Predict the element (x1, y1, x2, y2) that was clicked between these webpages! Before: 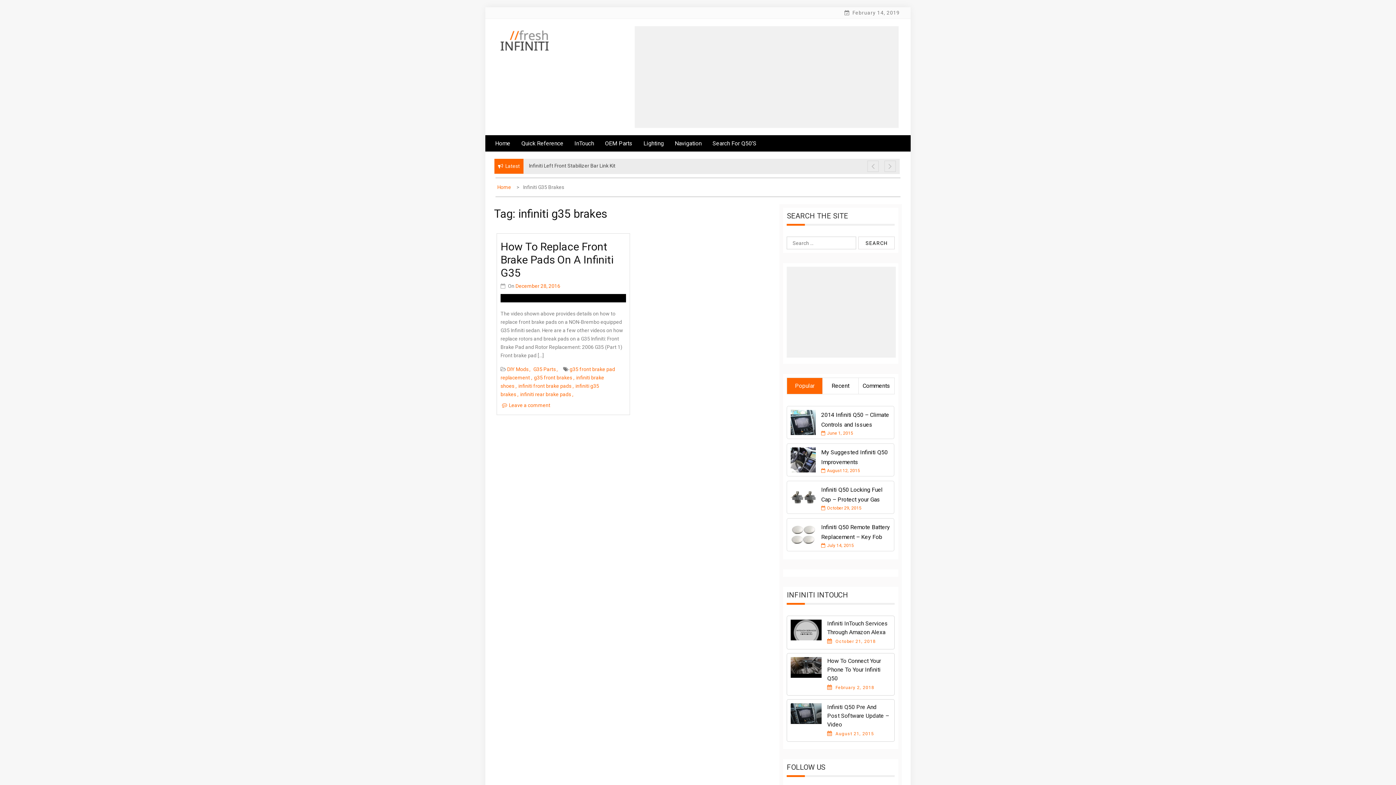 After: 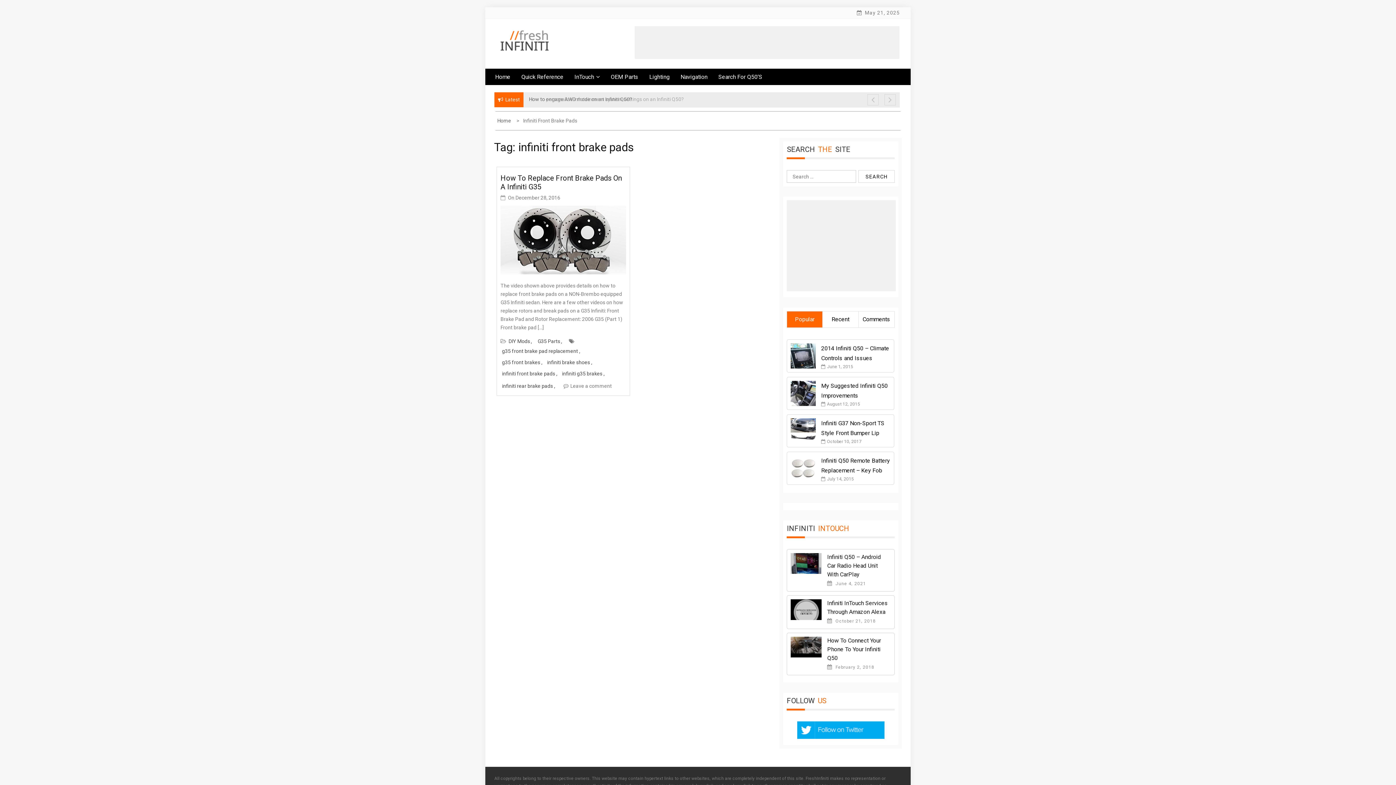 Action: bbox: (518, 383, 573, 389) label: infiniti front brake pads